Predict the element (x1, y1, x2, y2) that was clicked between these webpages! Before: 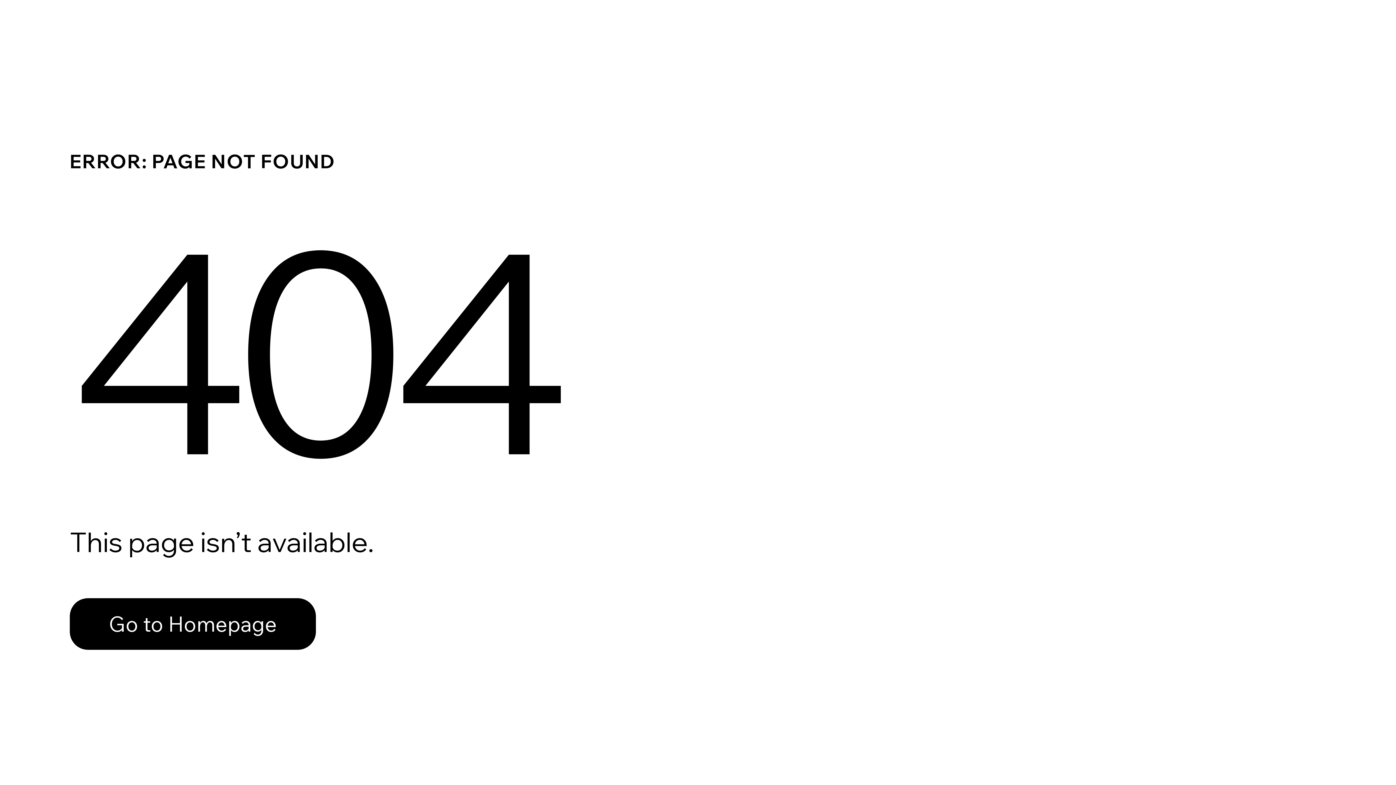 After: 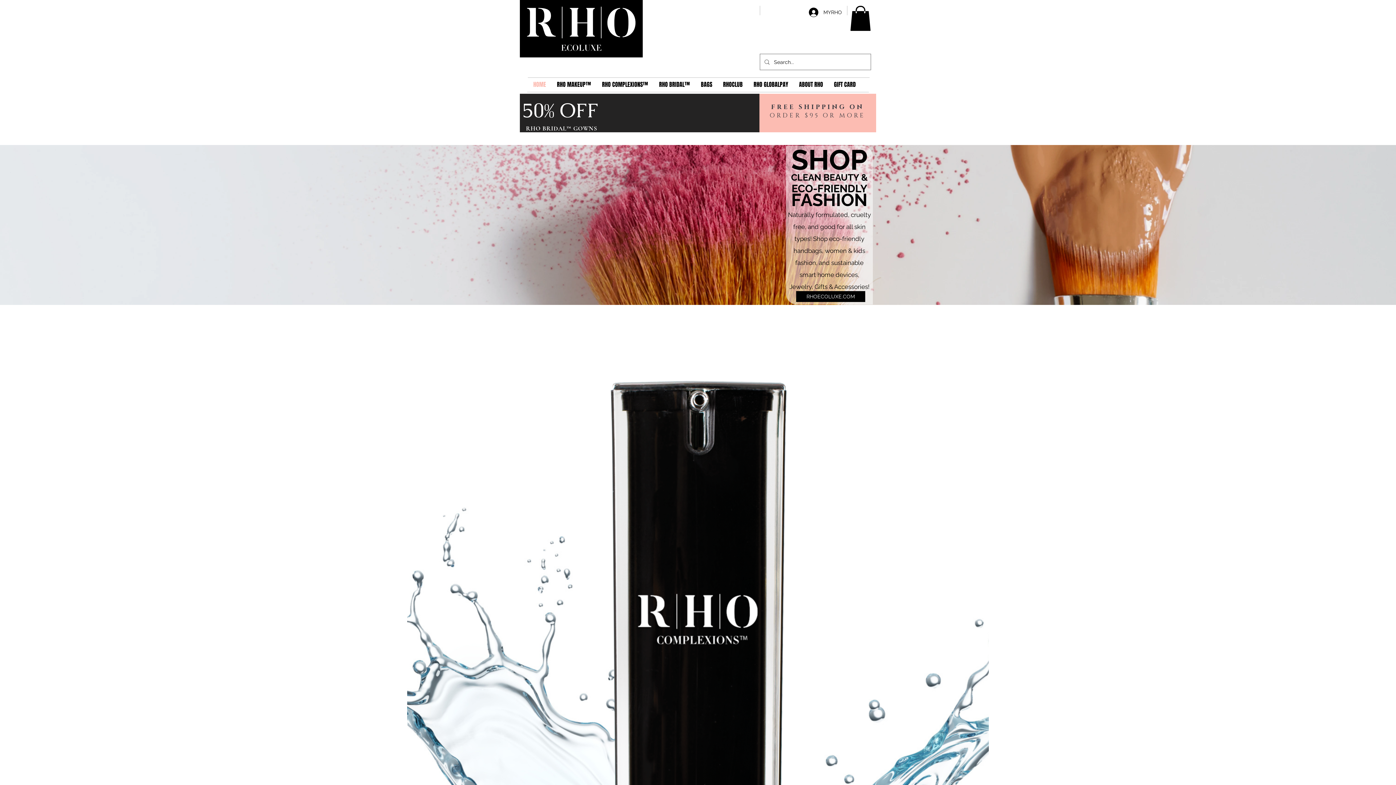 Action: label: Go to Homepage bbox: (69, 582, 768, 659)